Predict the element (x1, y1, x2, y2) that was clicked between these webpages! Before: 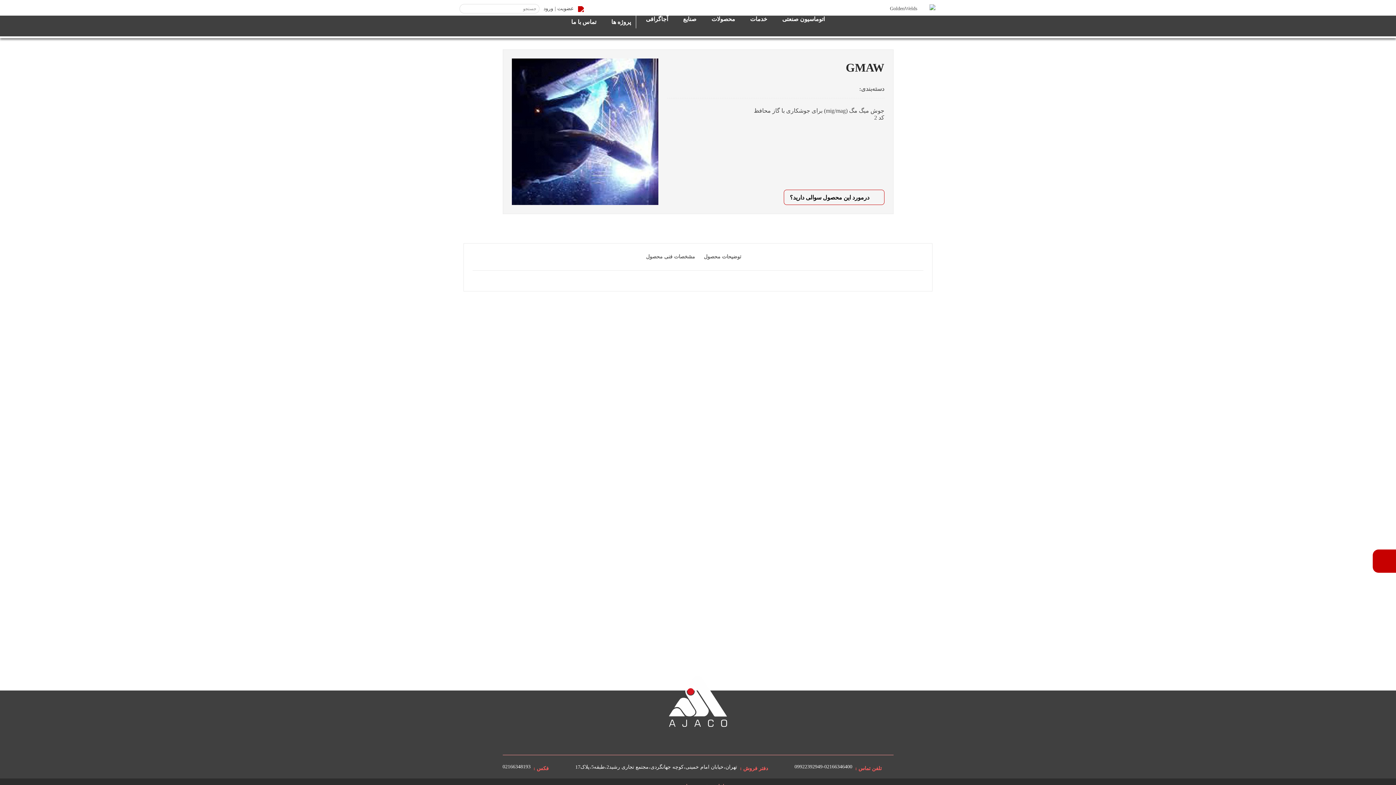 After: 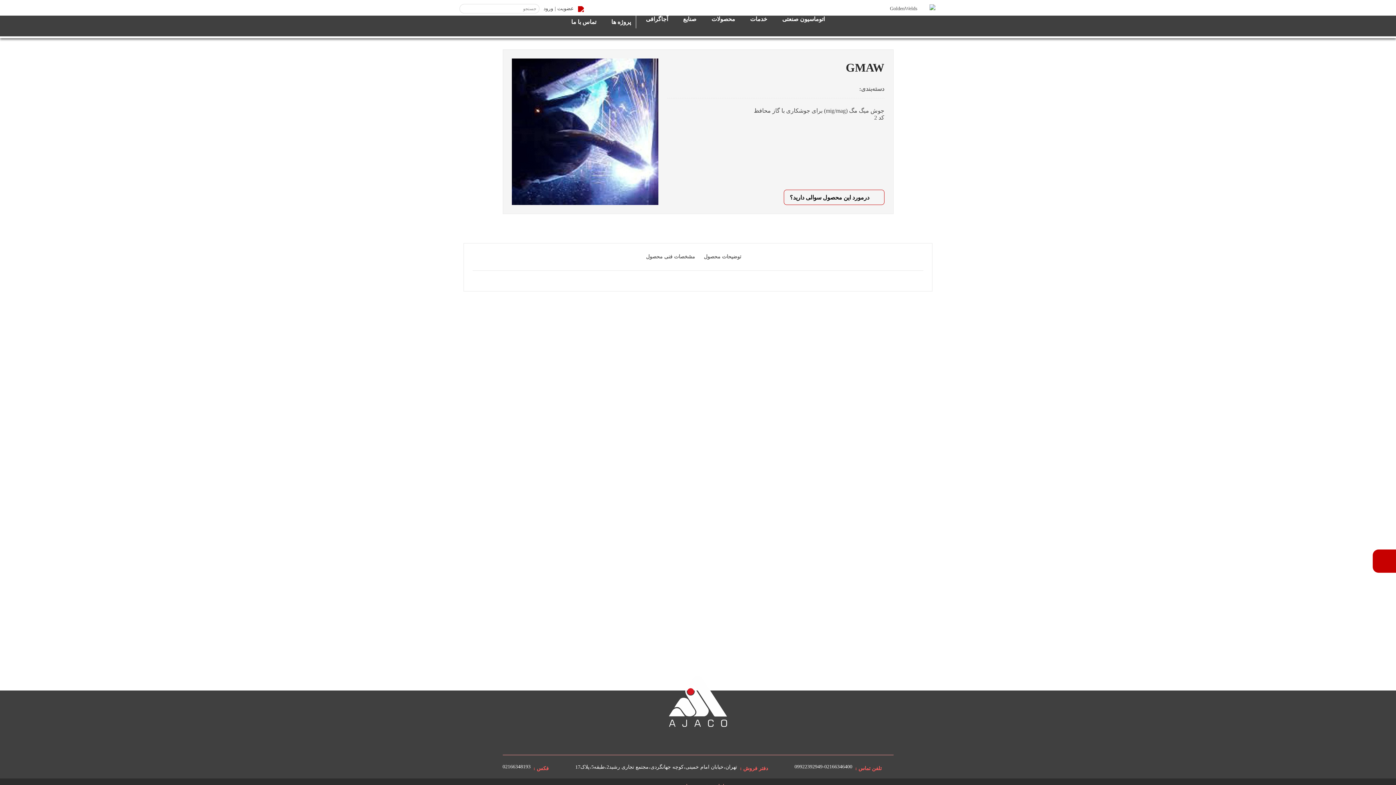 Action: label: 09922392949 bbox: (794, 764, 822, 770)